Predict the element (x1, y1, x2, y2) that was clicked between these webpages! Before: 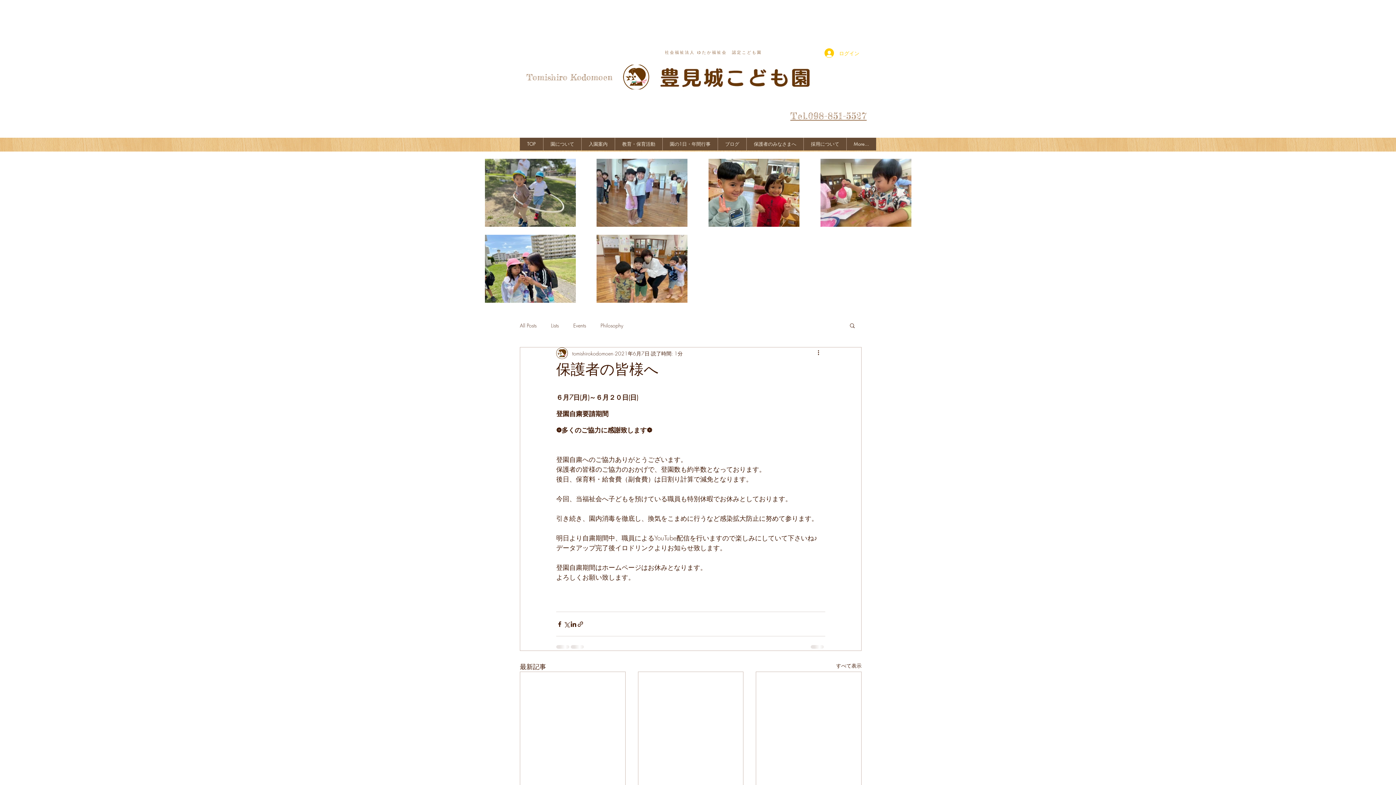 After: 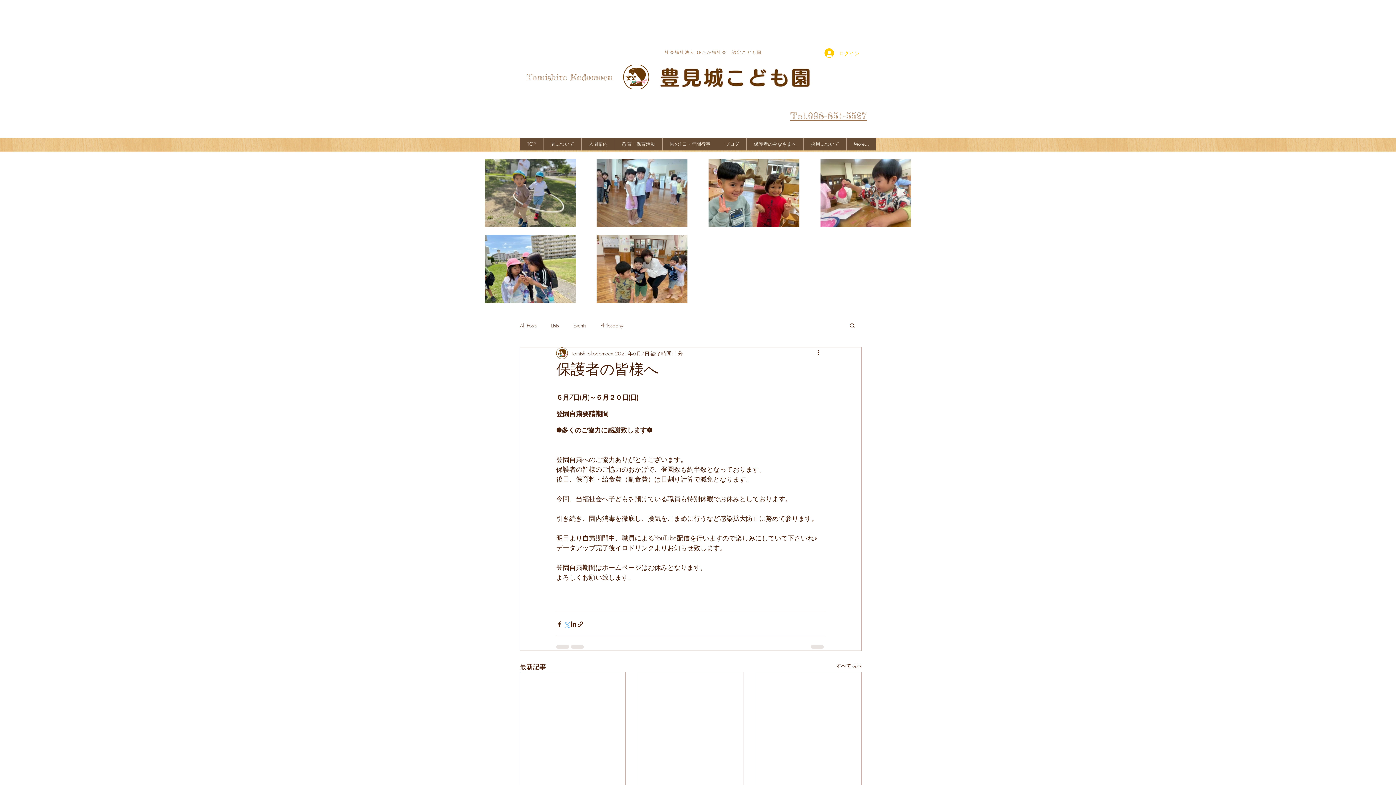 Action: label: X（Twitter）でシェア bbox: (563, 620, 570, 627)